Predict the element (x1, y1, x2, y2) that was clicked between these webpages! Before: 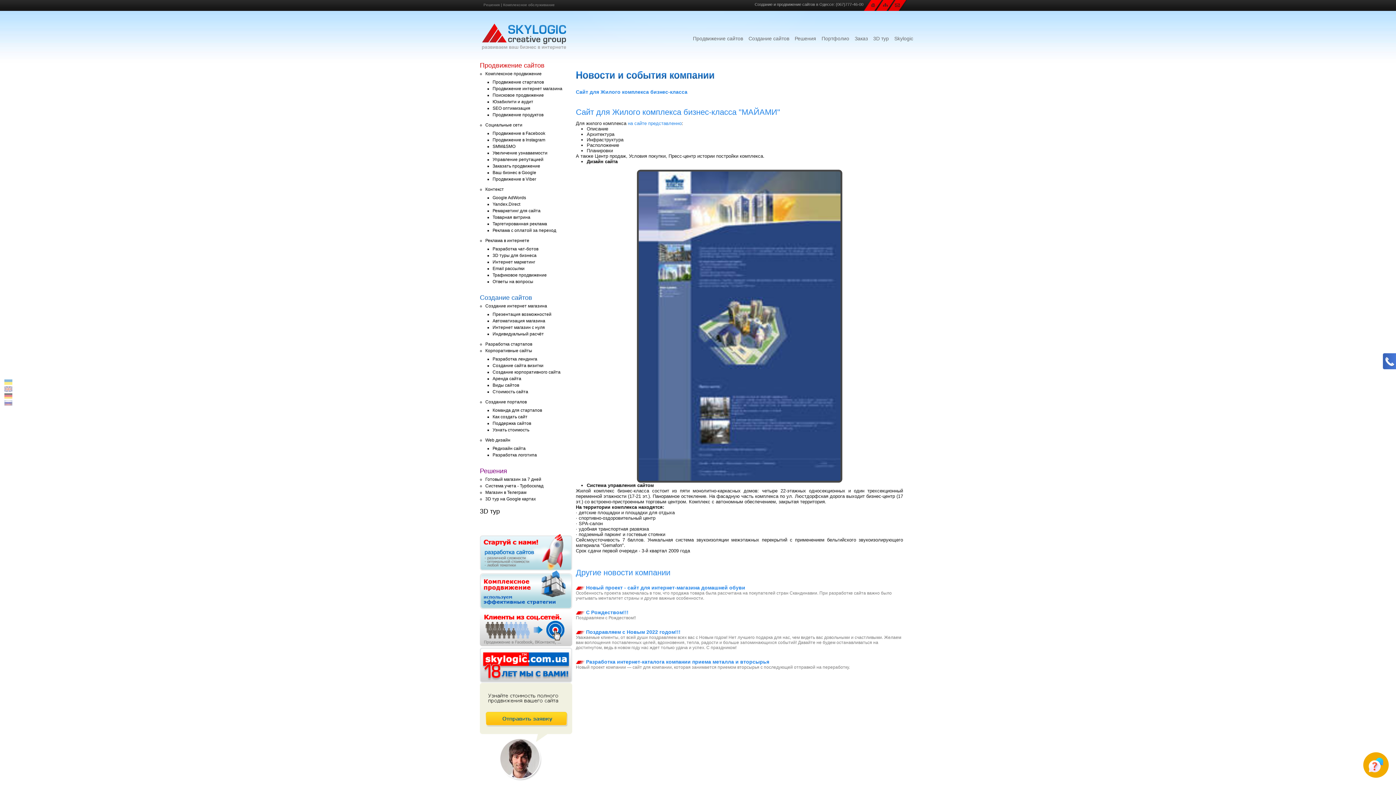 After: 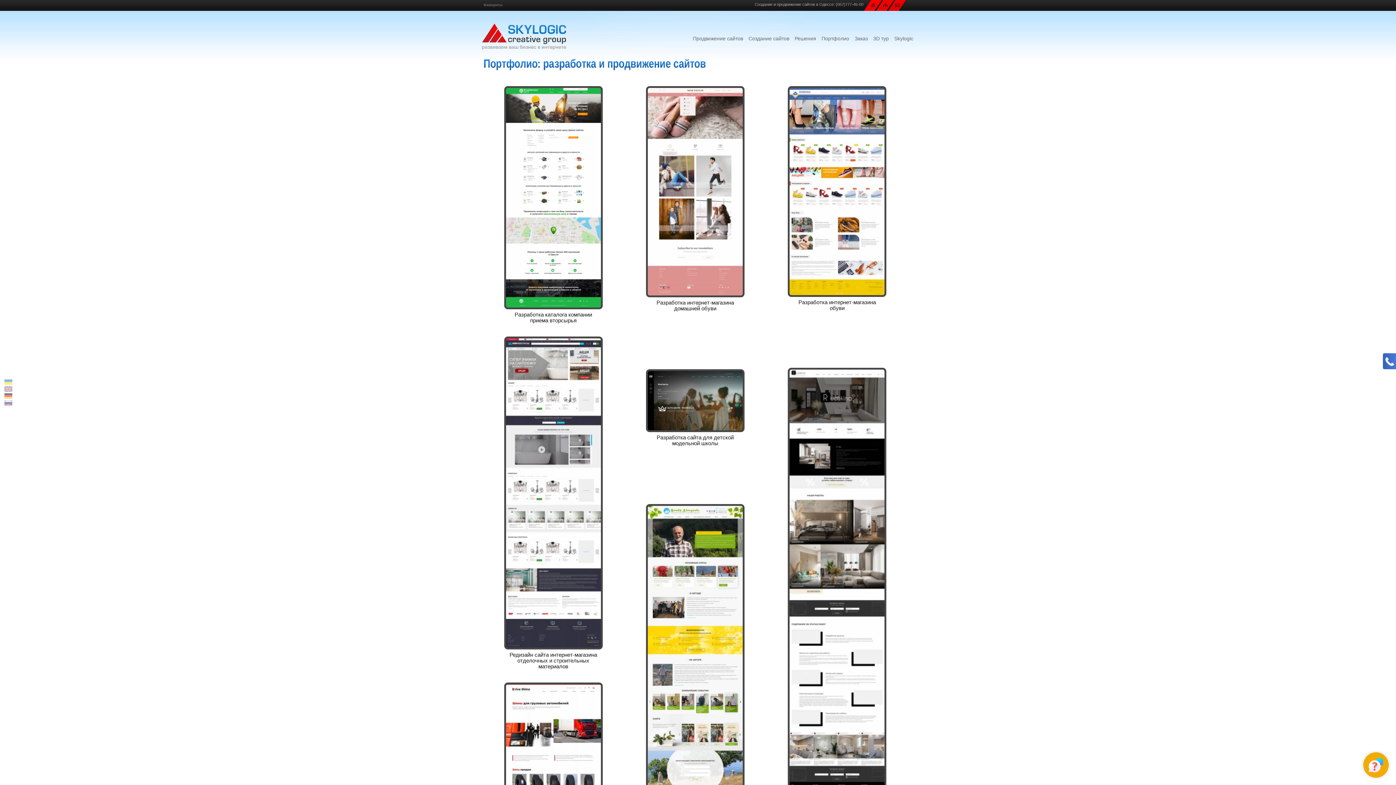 Action: bbox: (821, 34, 849, 42) label: Портфолио